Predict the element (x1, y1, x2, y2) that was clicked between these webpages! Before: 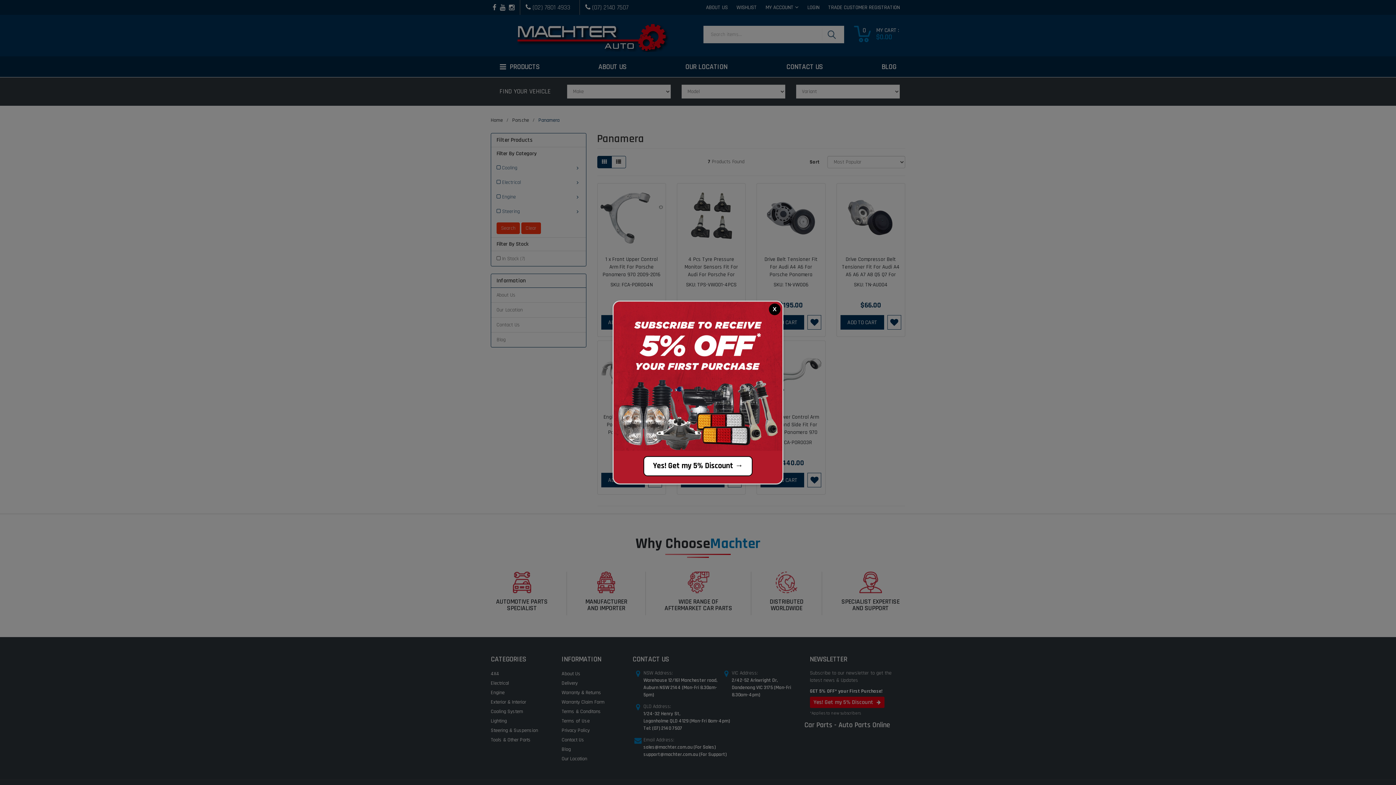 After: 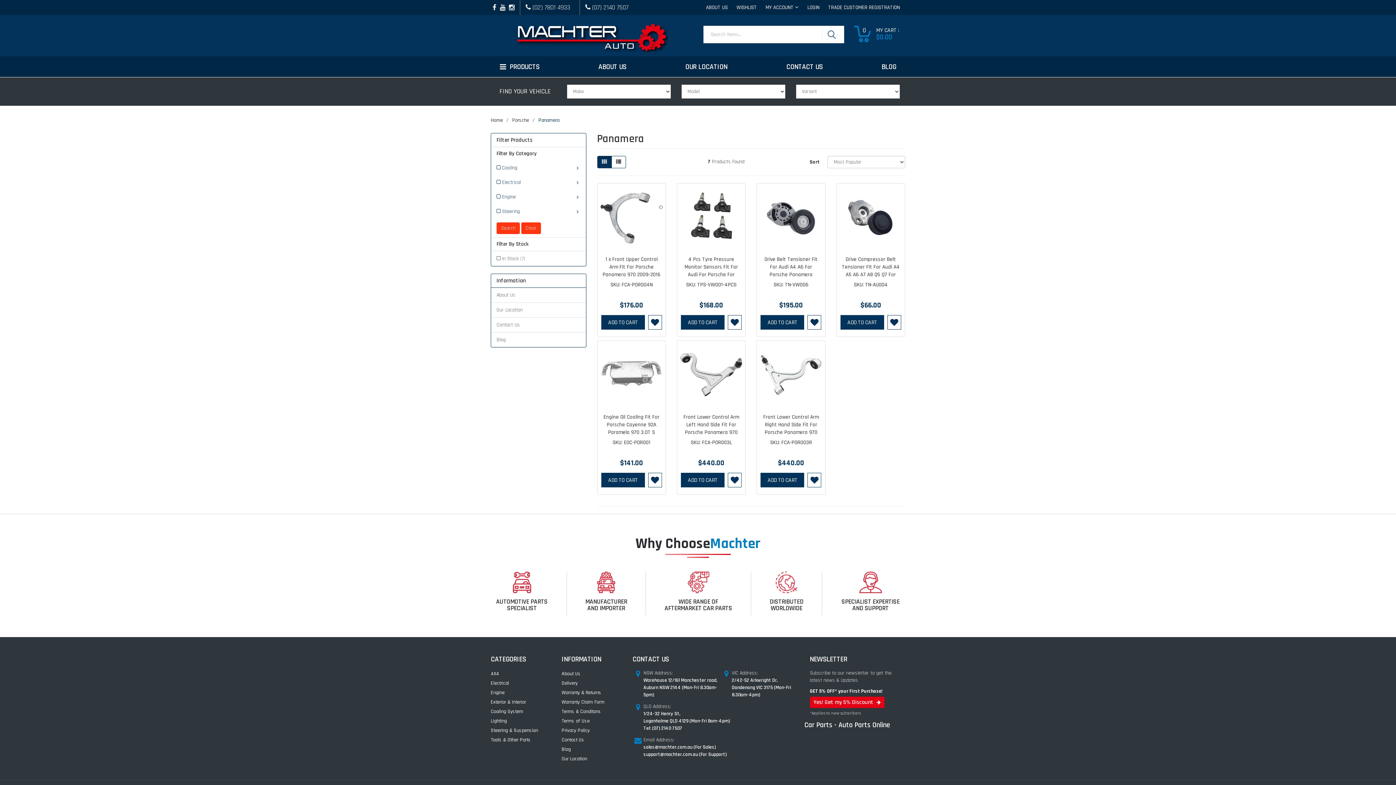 Action: label: X bbox: (769, 303, 780, 315)